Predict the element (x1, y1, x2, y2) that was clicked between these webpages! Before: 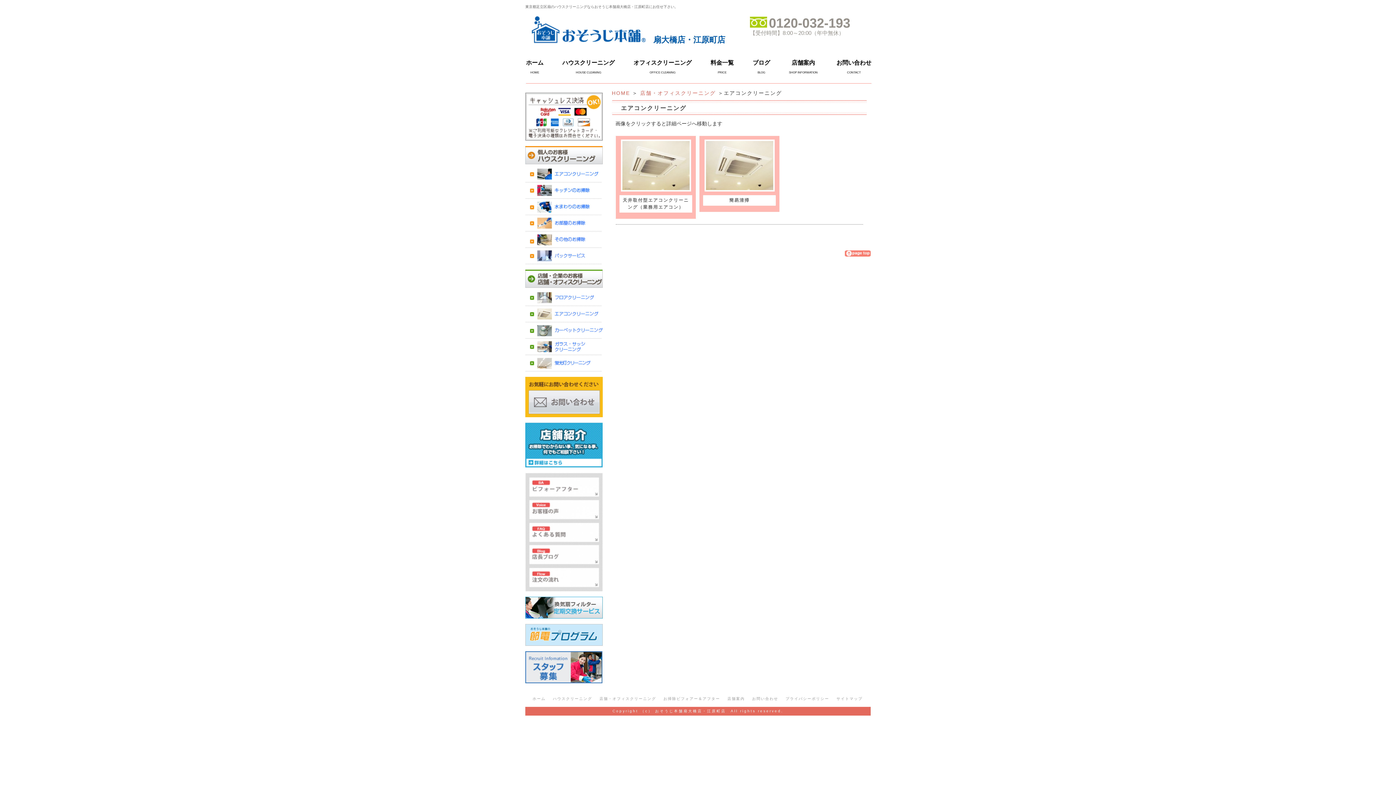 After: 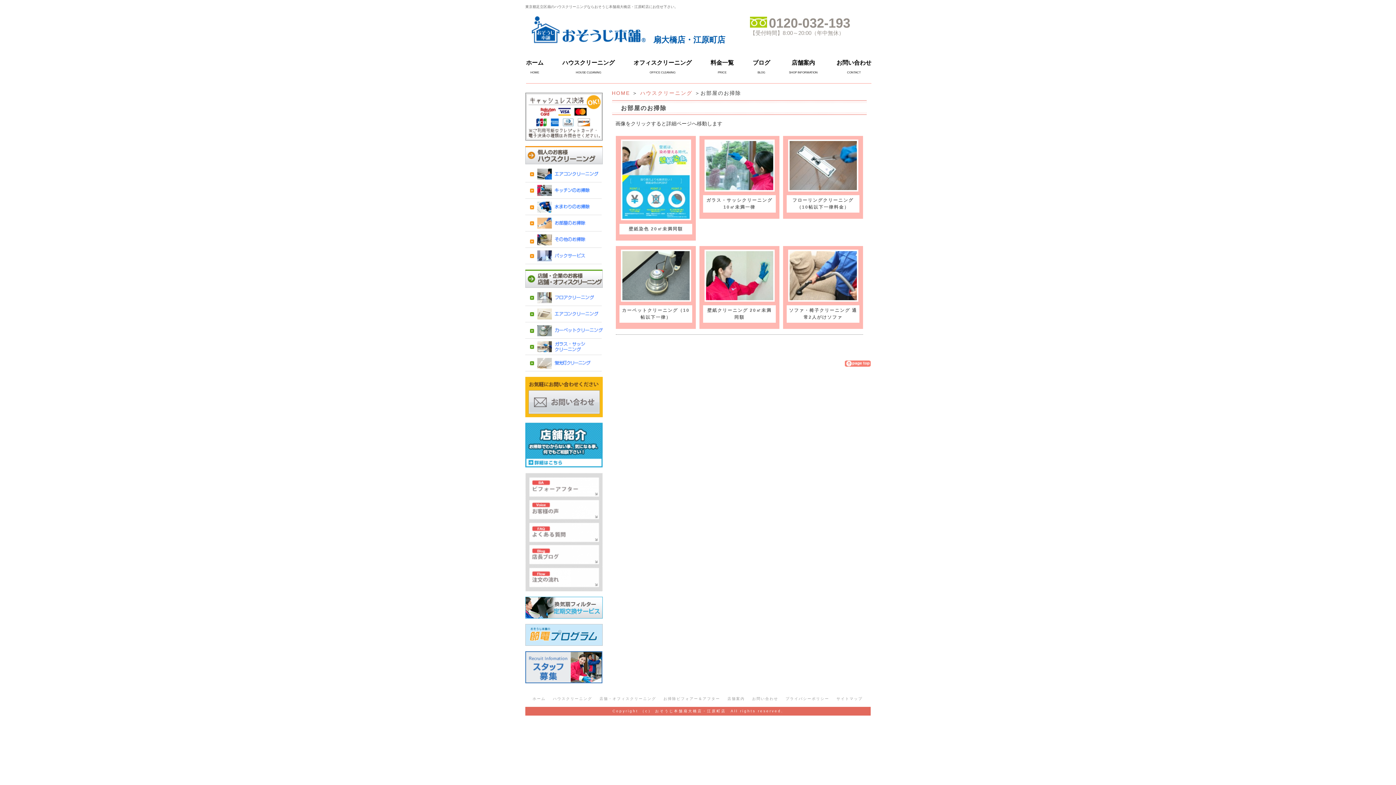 Action: bbox: (525, 225, 602, 231)